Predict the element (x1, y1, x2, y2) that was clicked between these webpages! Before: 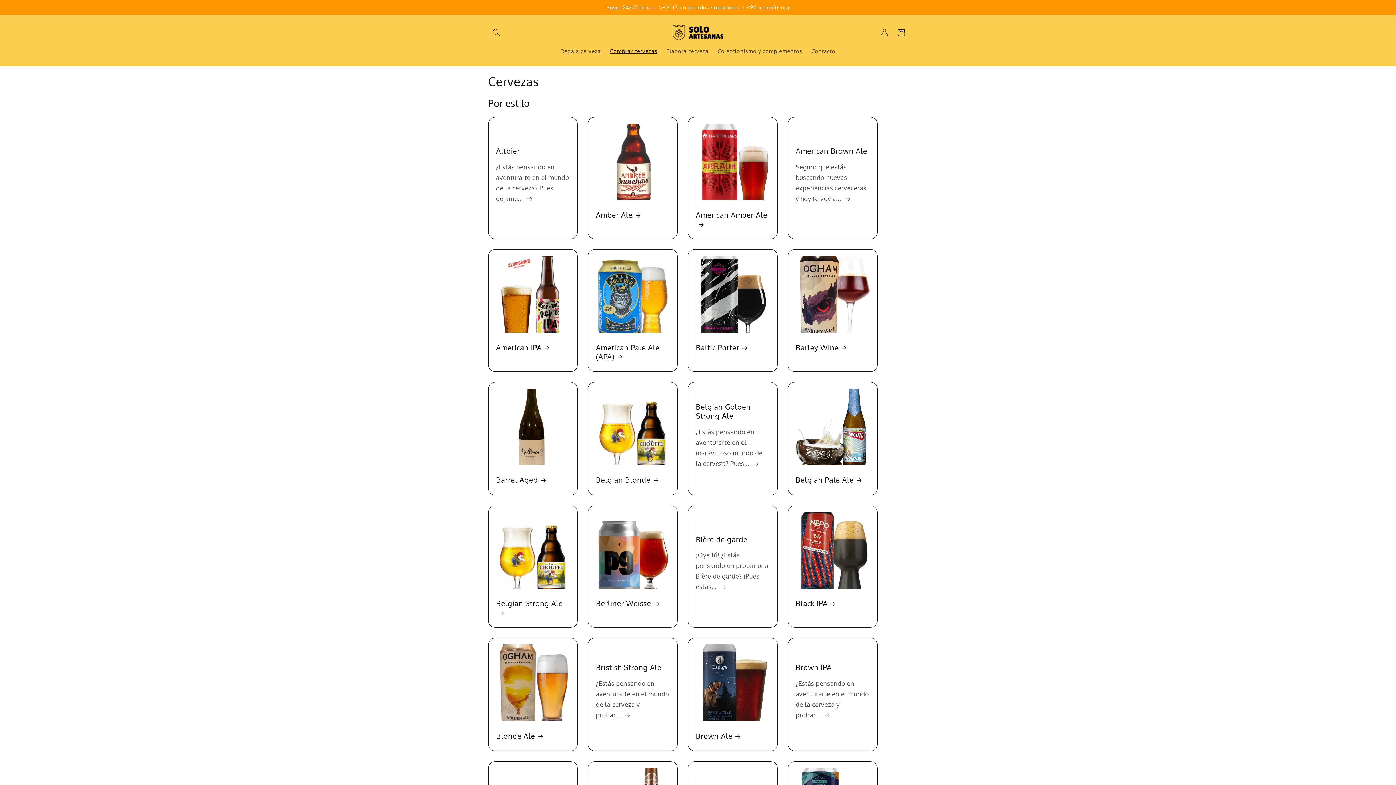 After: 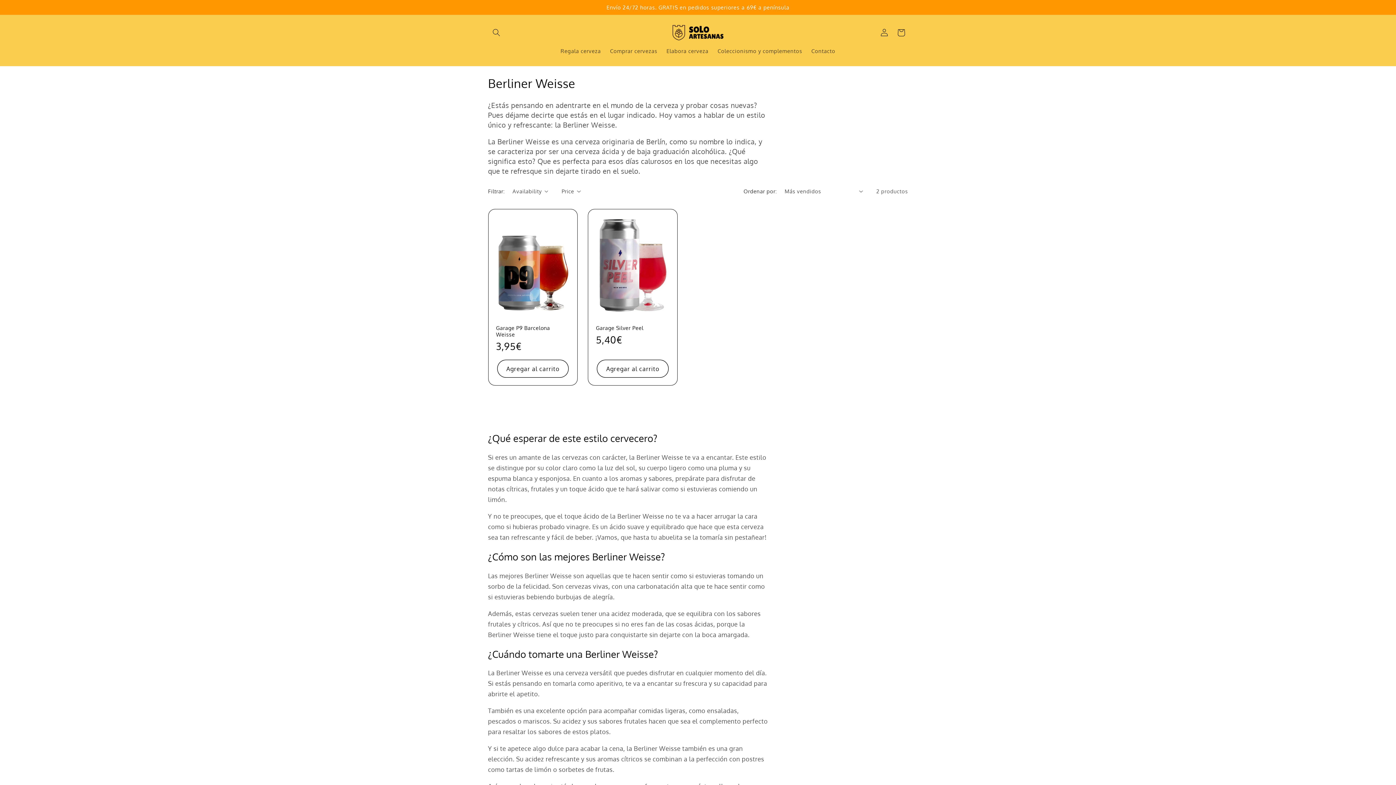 Action: bbox: (596, 599, 669, 608) label: Berliner Weisse